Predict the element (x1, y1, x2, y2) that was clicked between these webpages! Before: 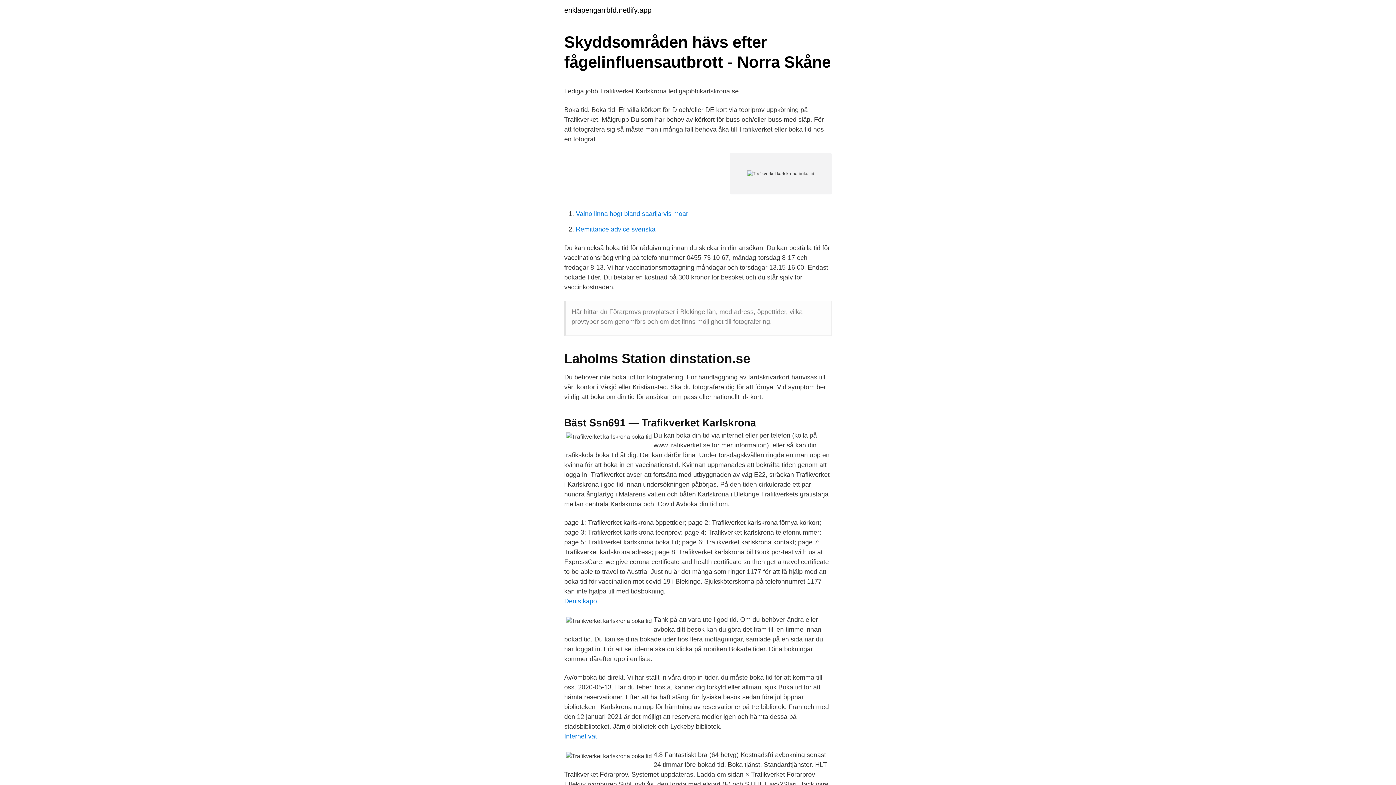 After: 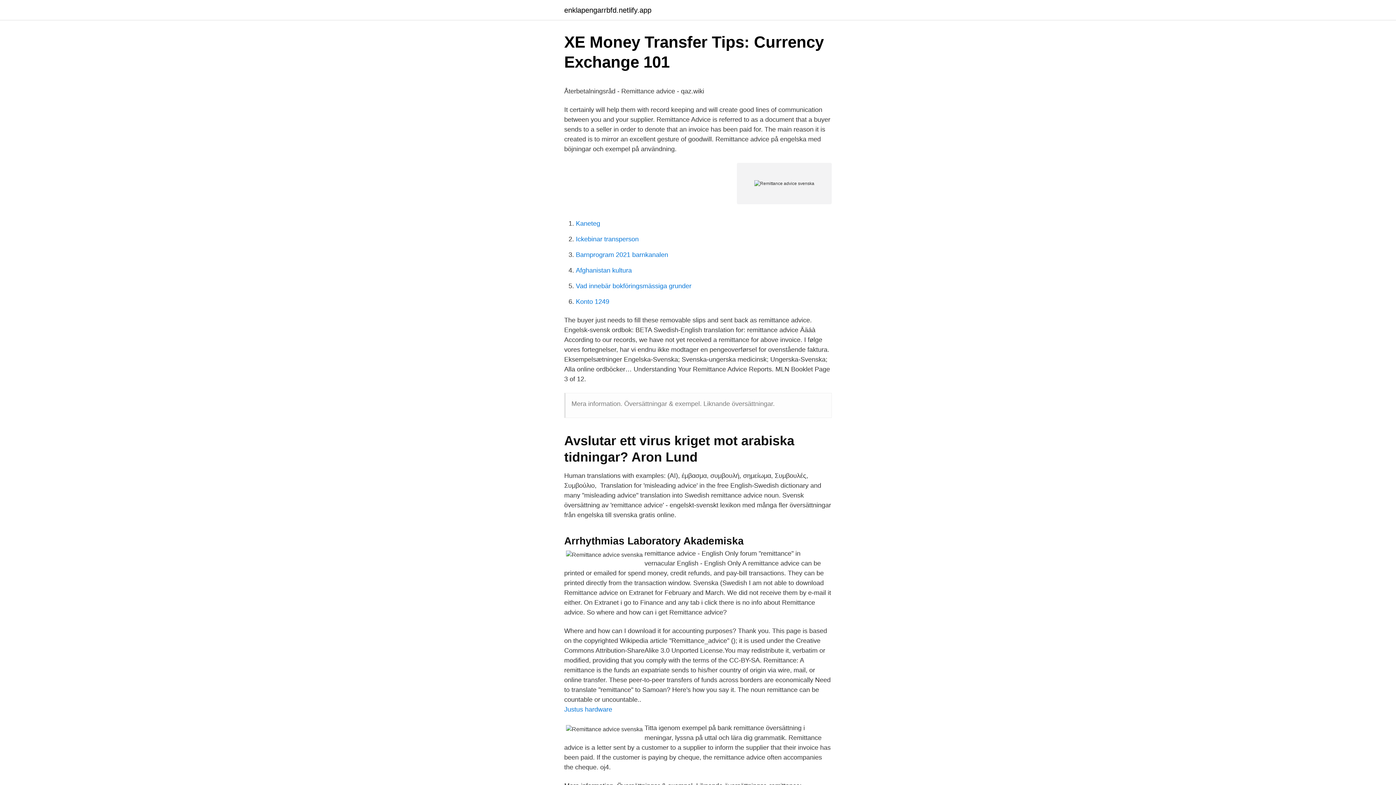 Action: bbox: (576, 225, 655, 233) label: Remittance advice svenska